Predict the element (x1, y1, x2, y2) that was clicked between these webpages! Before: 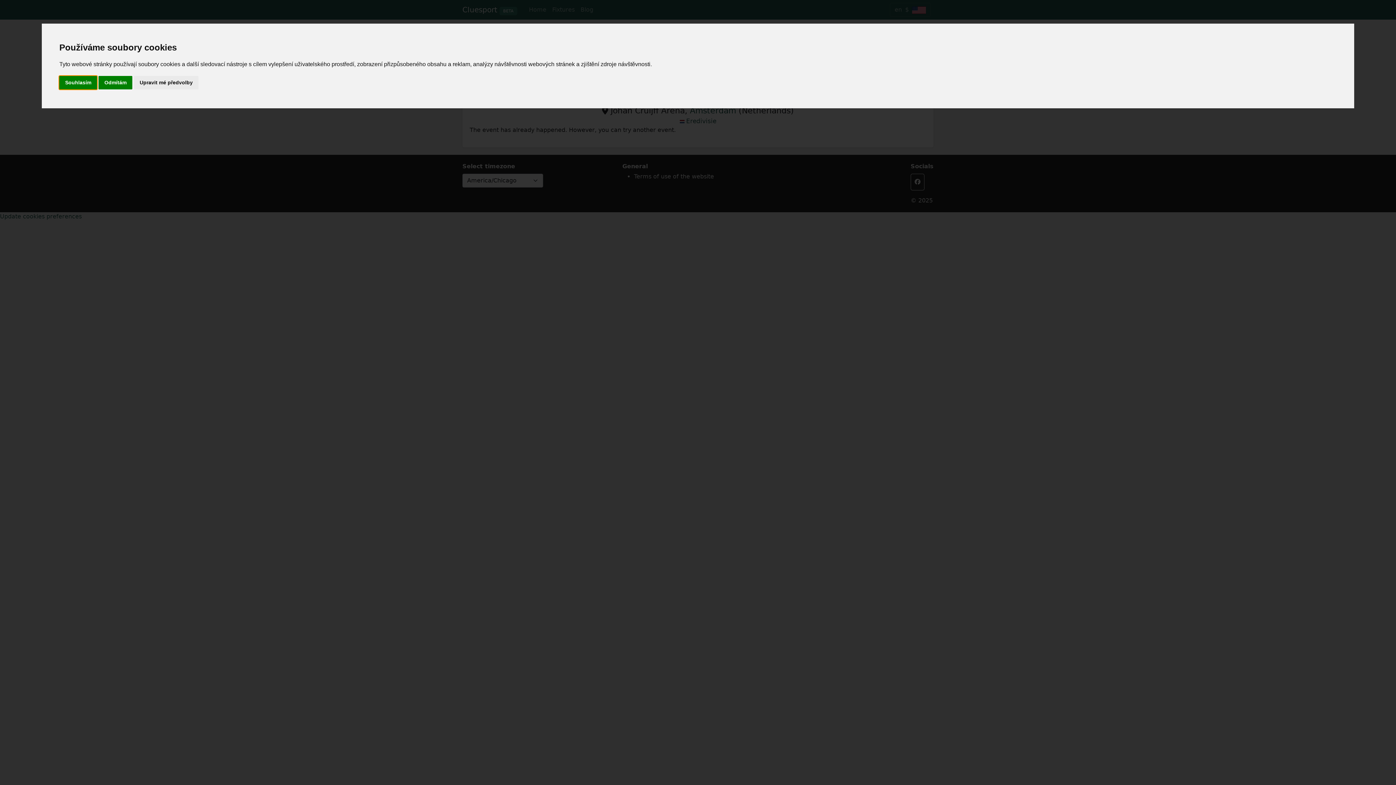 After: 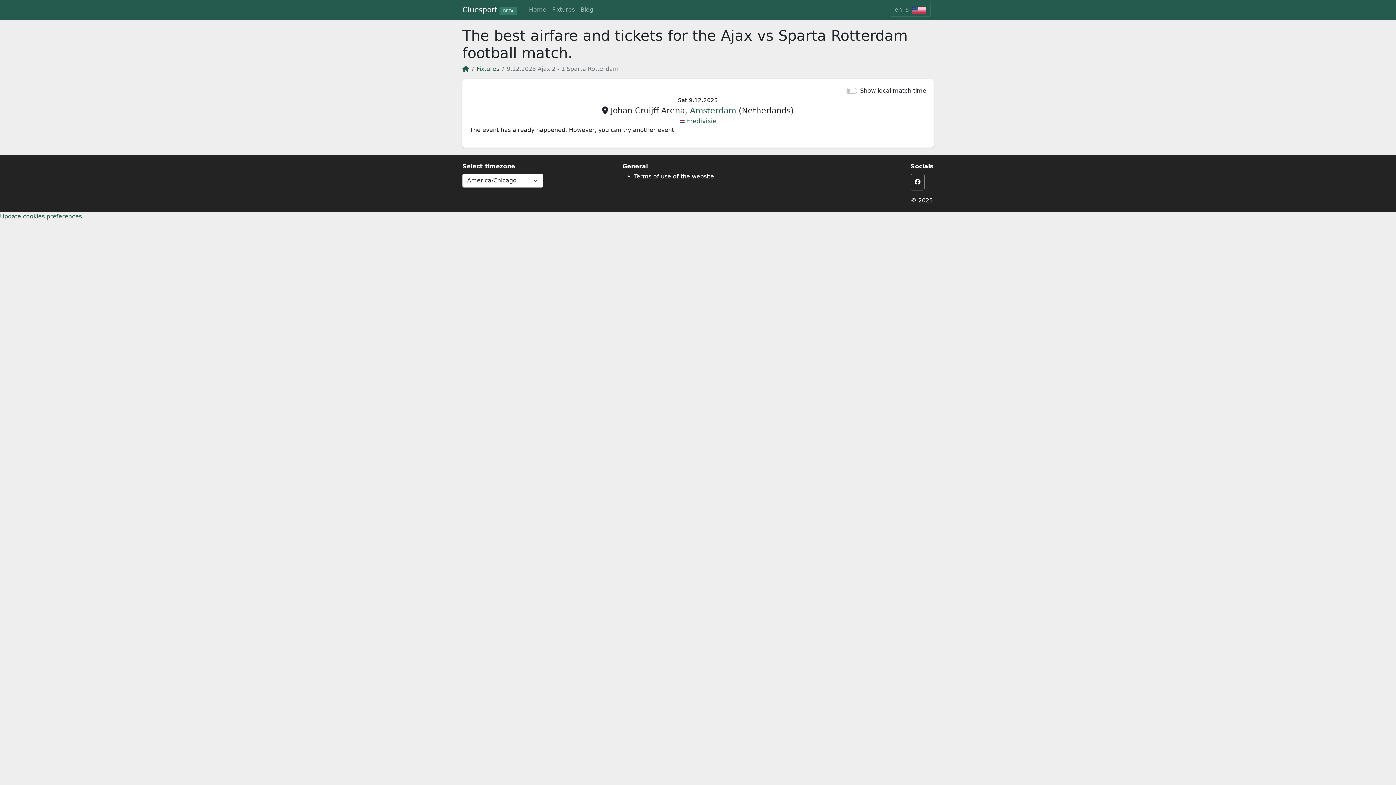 Action: bbox: (59, 75, 97, 89) label: Souhlasím